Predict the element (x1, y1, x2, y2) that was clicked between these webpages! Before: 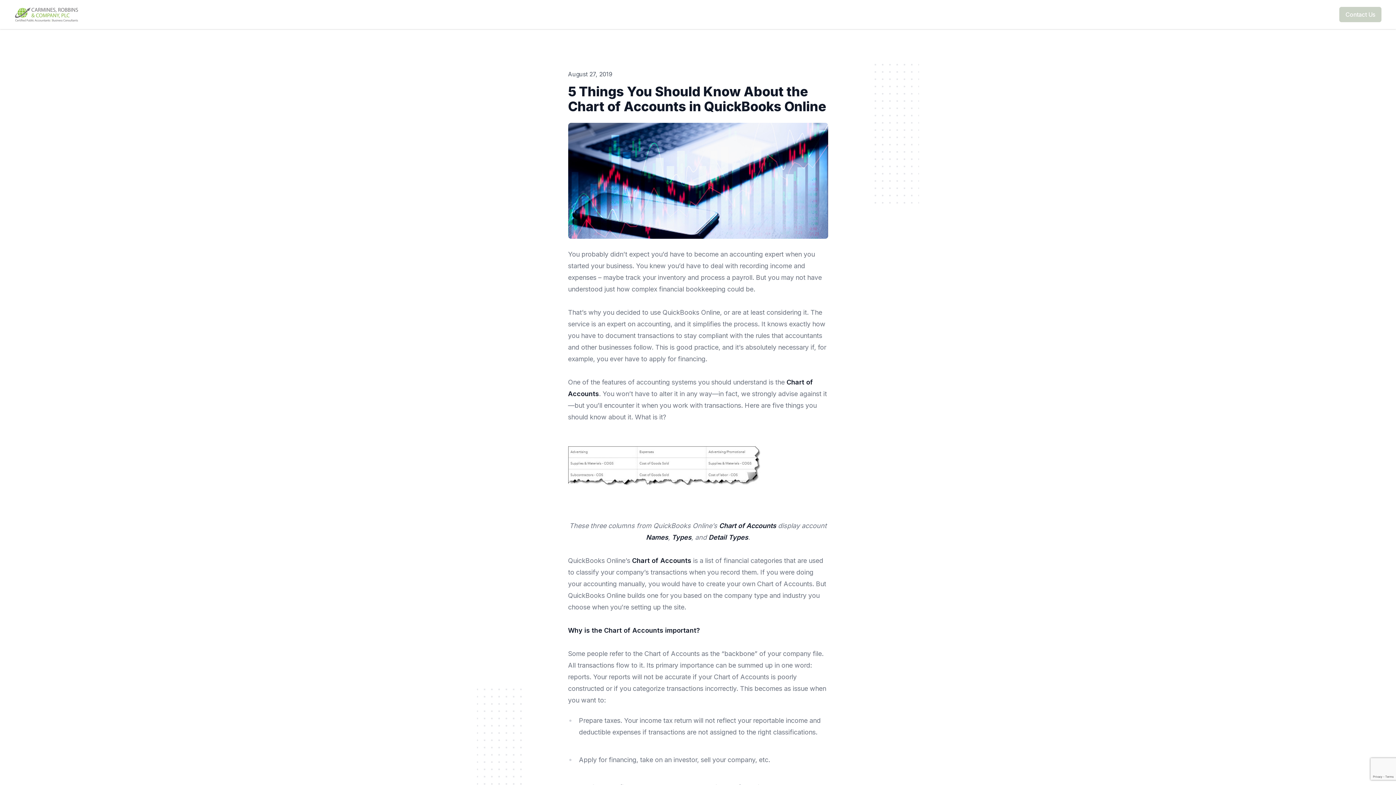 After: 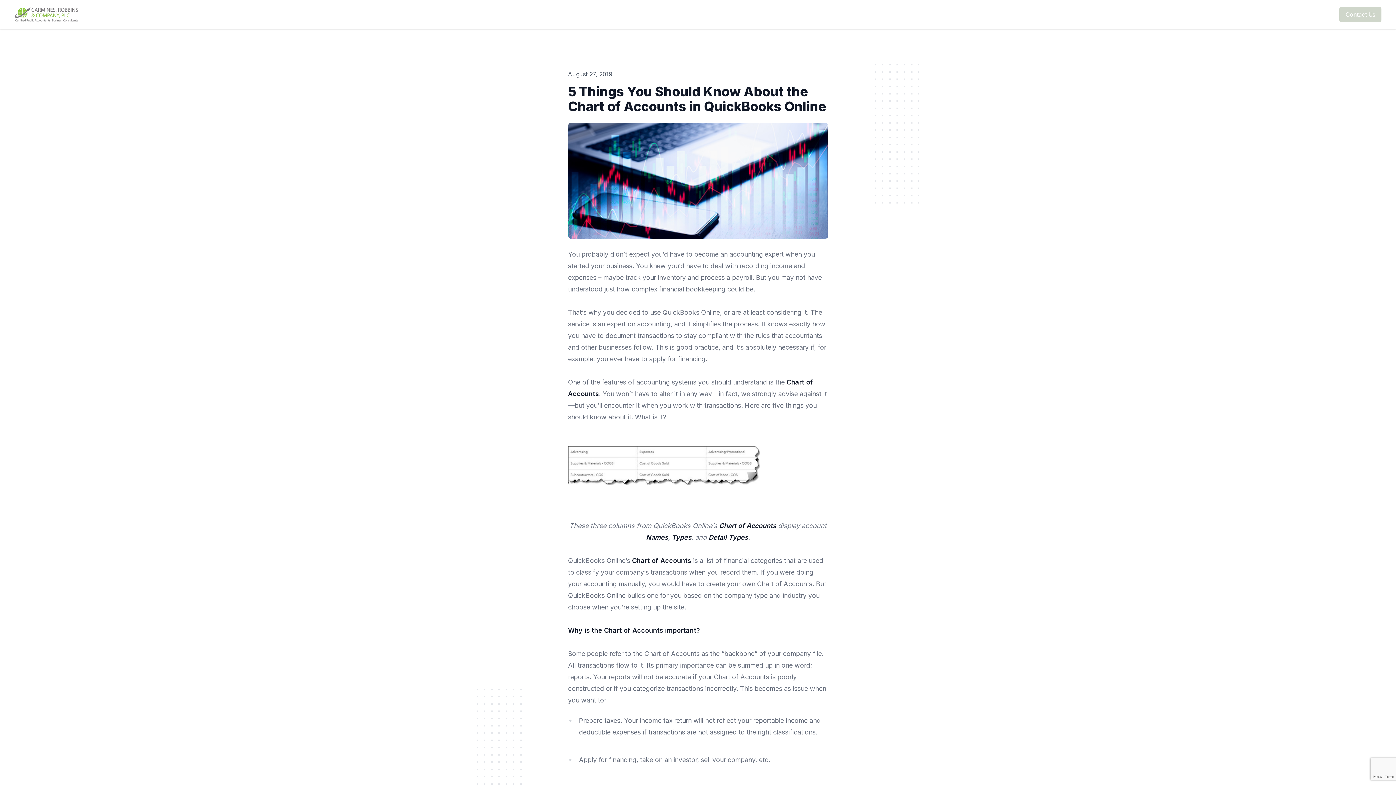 Action: label: Contact Us bbox: (1339, 6, 1381, 22)